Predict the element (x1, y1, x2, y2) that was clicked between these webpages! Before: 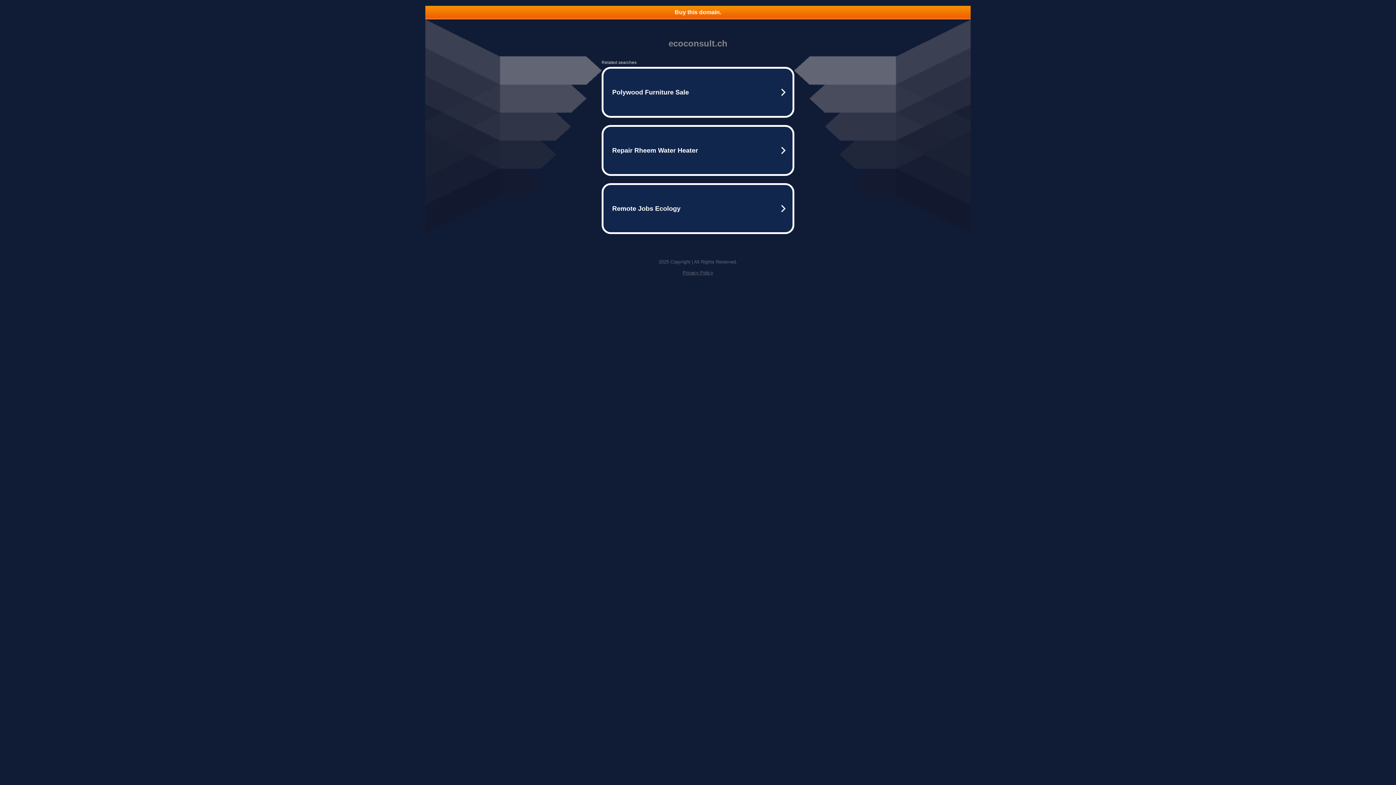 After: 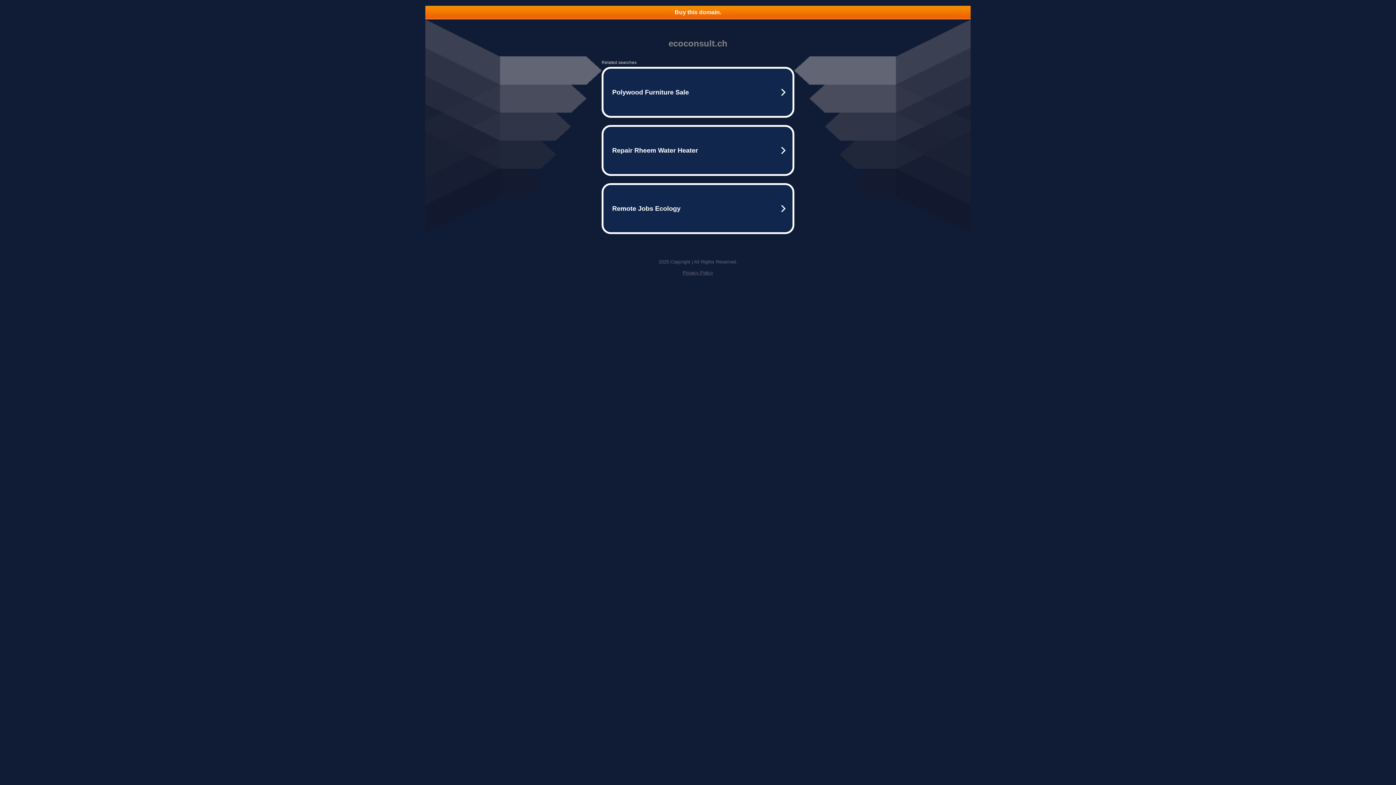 Action: bbox: (682, 270, 713, 275) label: Privacy Policy